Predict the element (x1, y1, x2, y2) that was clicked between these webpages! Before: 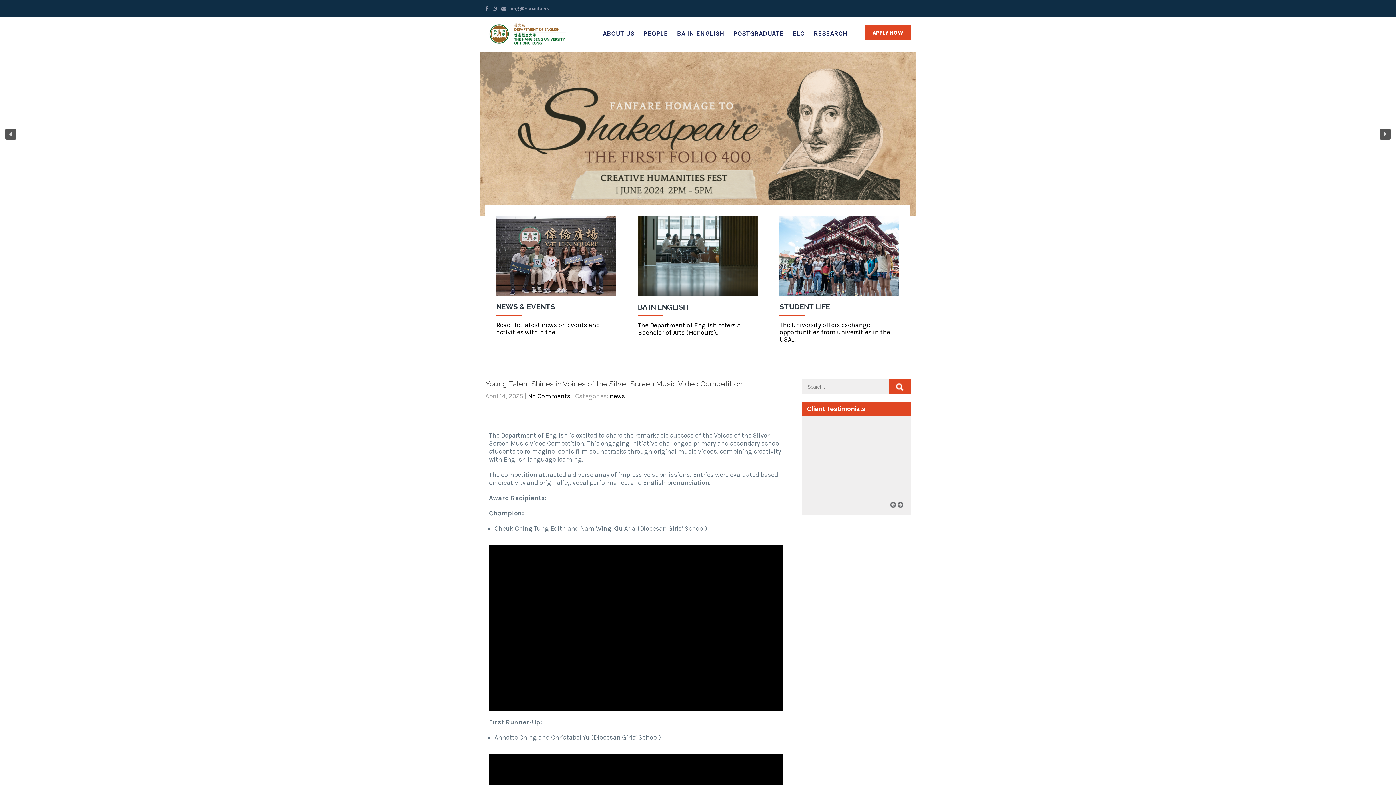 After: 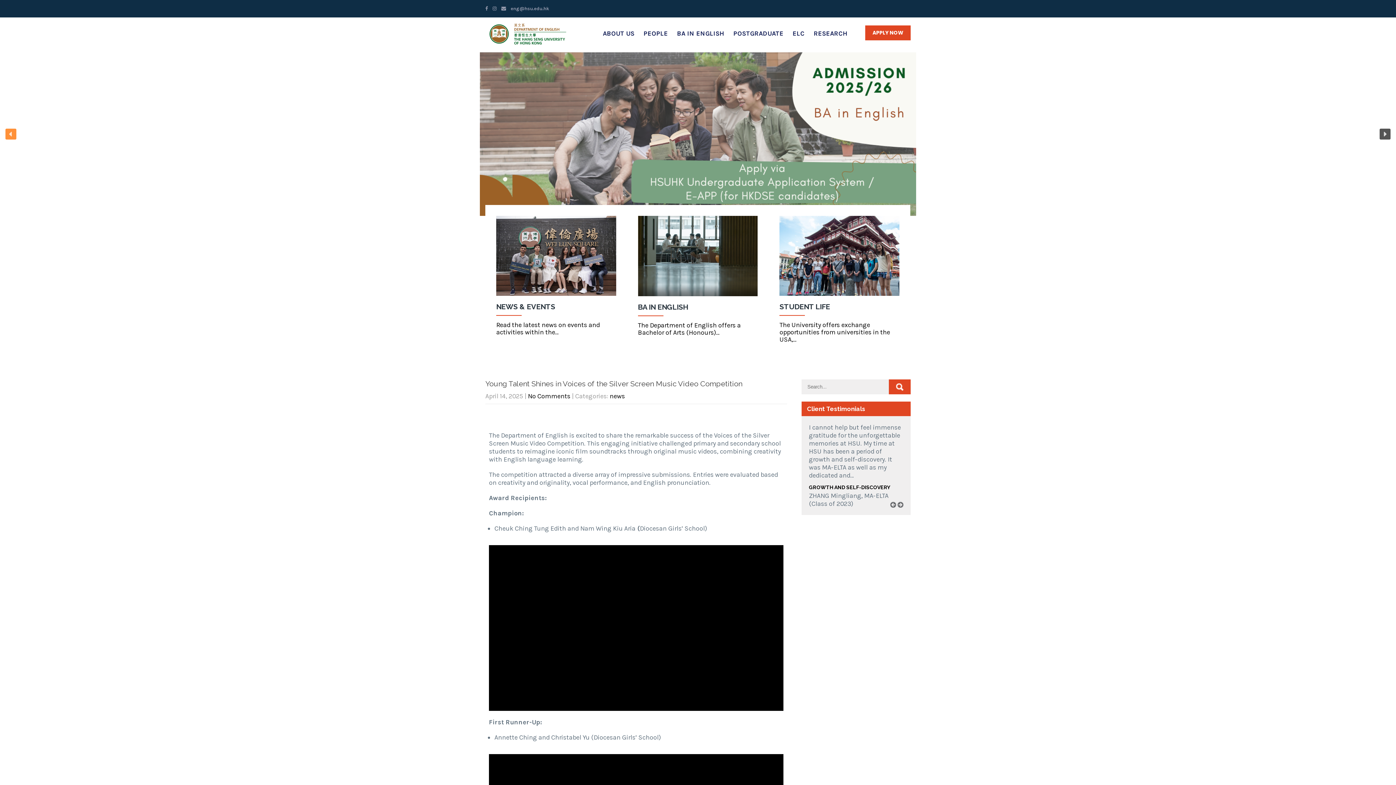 Action: bbox: (5, 128, 16, 139) label: previous arrow